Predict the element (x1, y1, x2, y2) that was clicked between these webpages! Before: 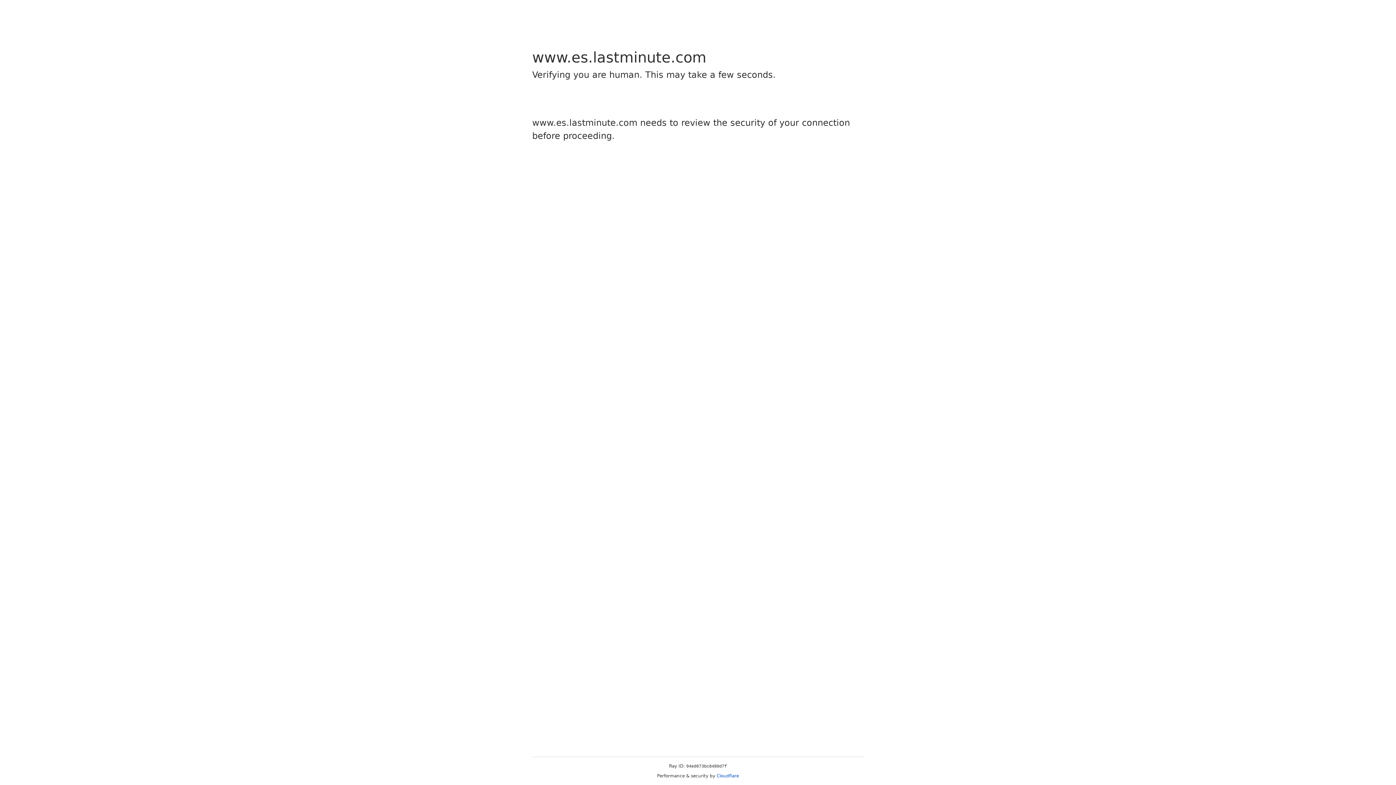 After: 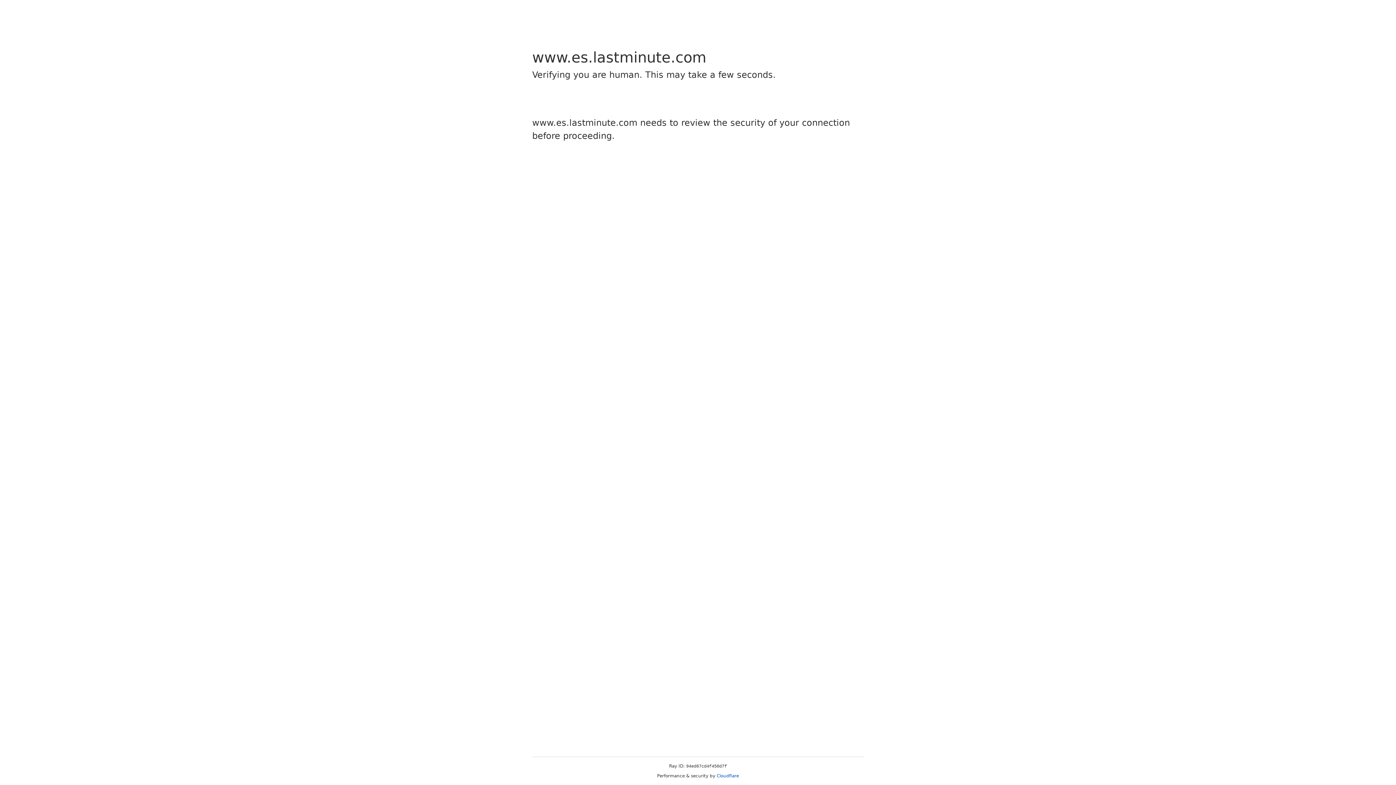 Action: bbox: (716, 773, 739, 778) label: Cloudflare